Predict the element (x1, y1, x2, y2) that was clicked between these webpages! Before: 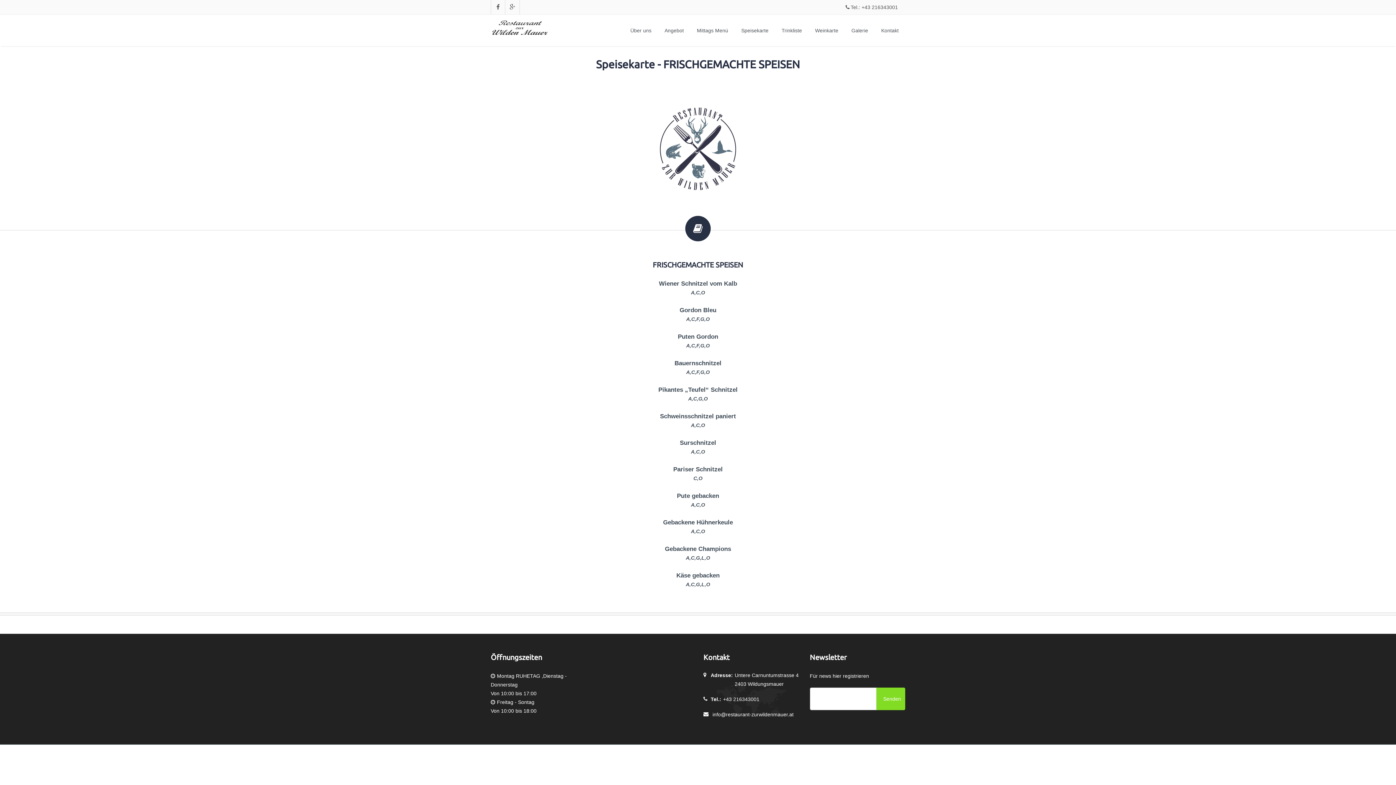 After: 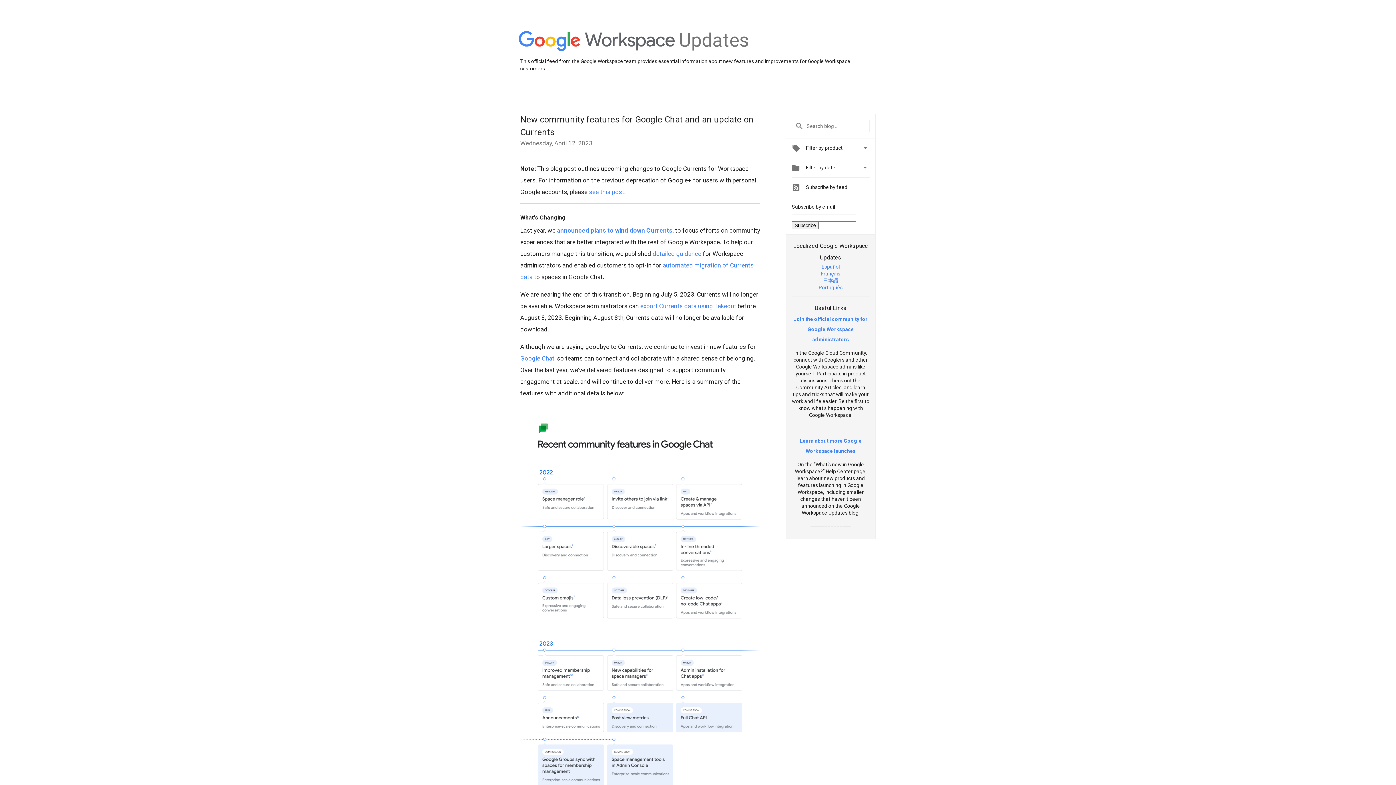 Action: bbox: (509, 4, 515, 10)